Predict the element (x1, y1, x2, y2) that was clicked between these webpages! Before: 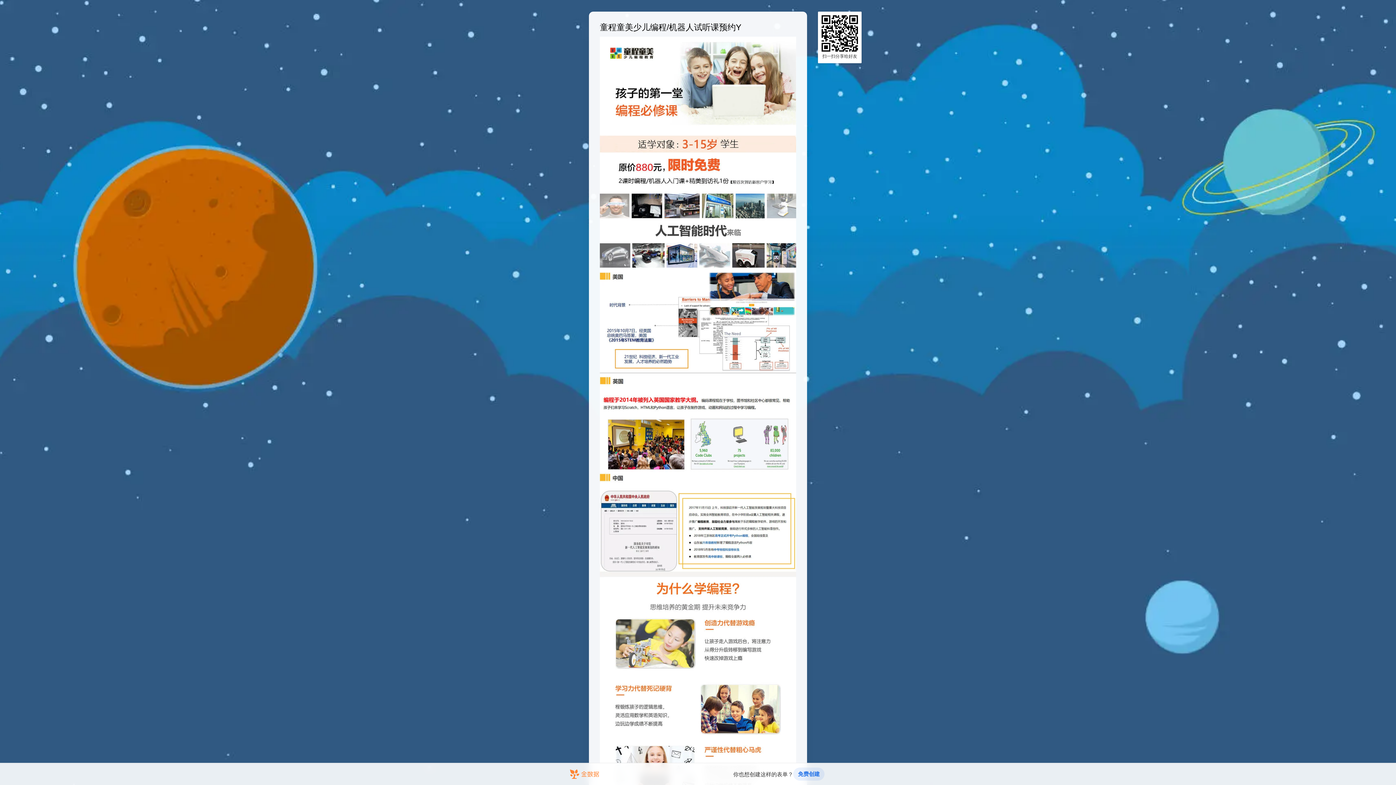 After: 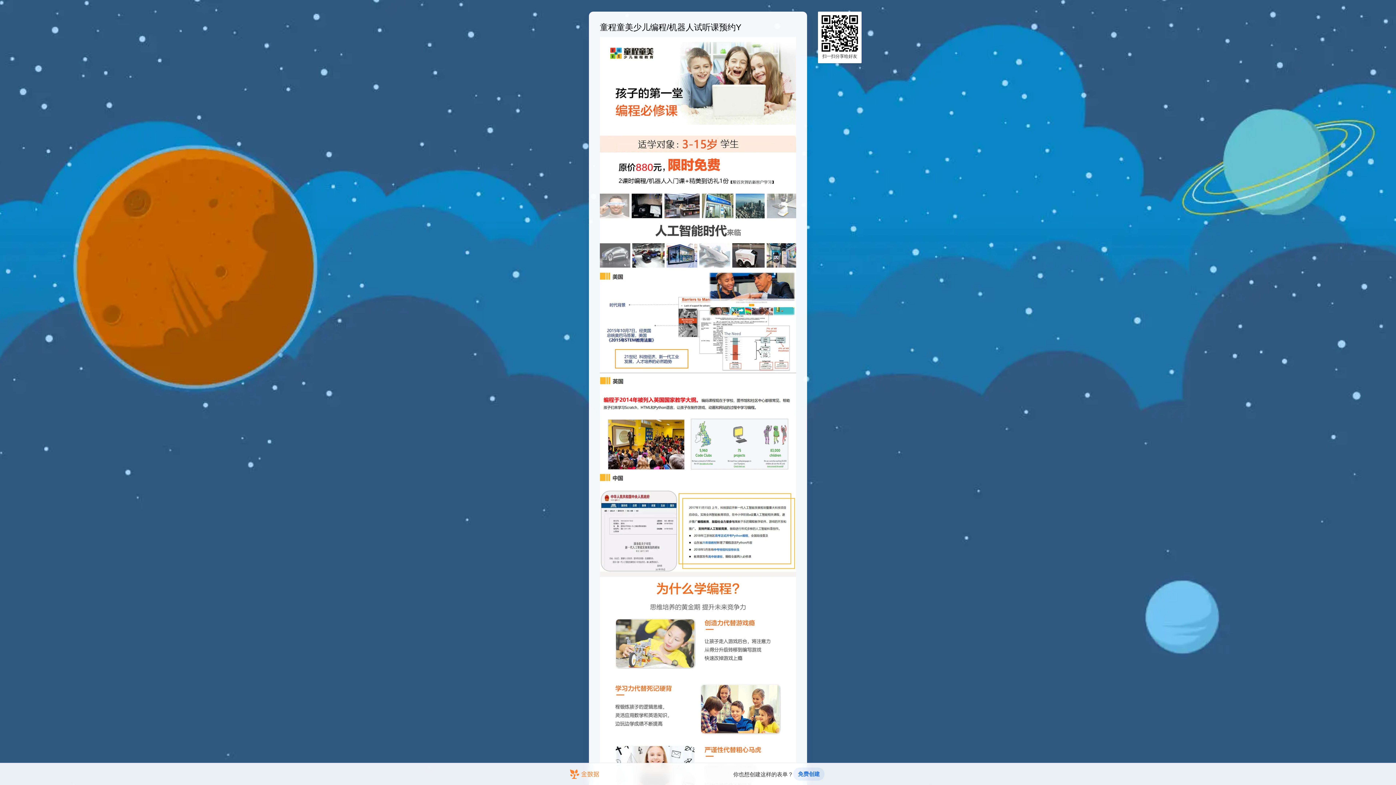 Action: bbox: (793, 768, 824, 781) label: 免费创建